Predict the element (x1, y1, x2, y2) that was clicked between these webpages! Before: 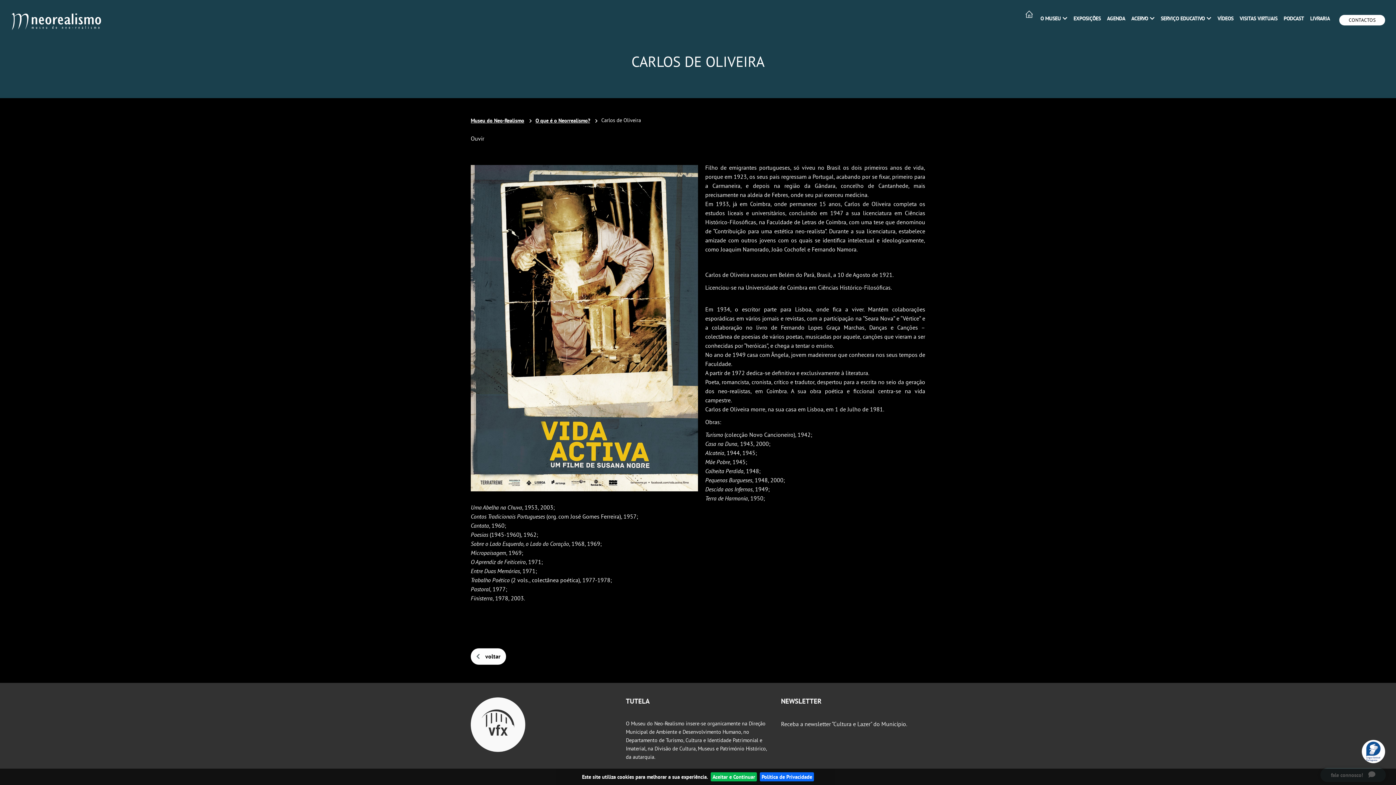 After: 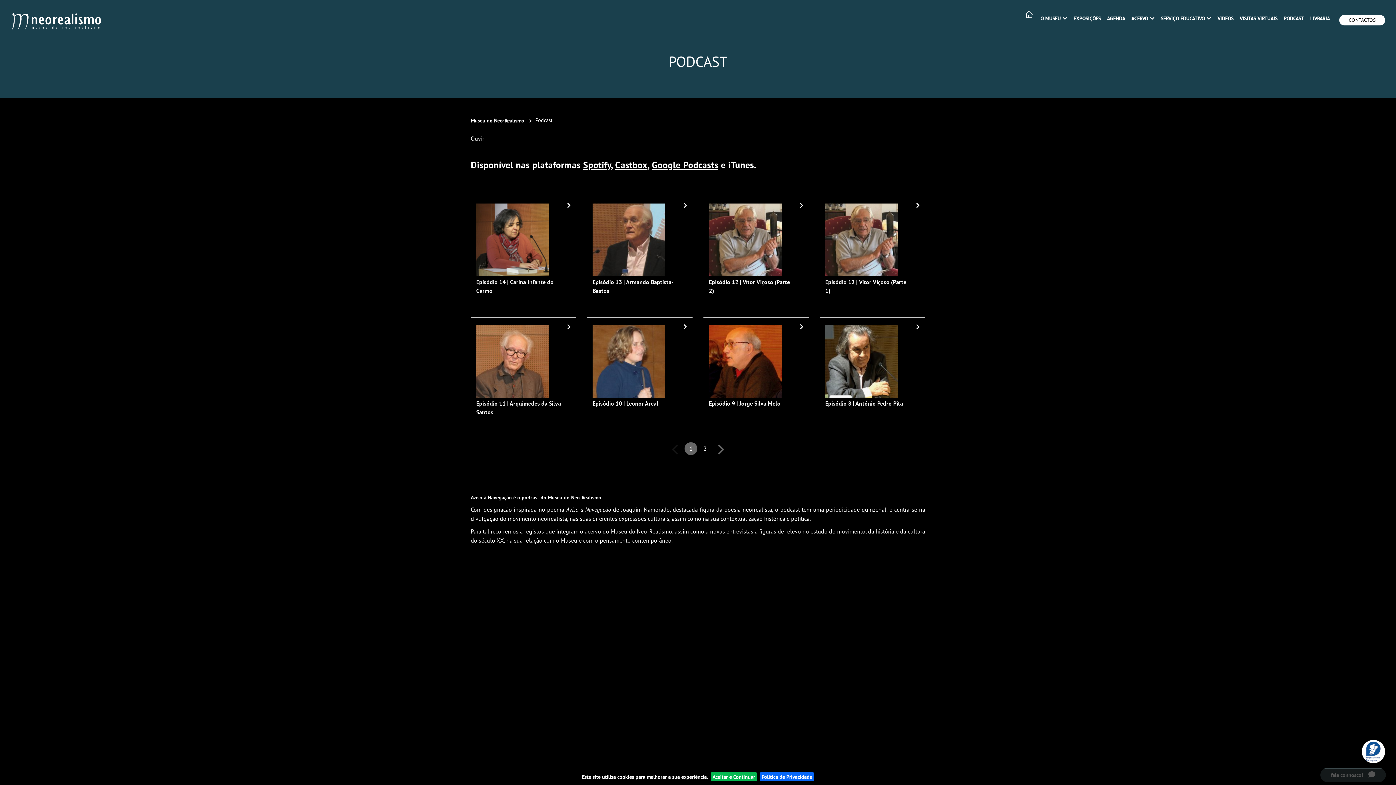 Action: label: PODCAST bbox: (1281, 12, 1306, 24)